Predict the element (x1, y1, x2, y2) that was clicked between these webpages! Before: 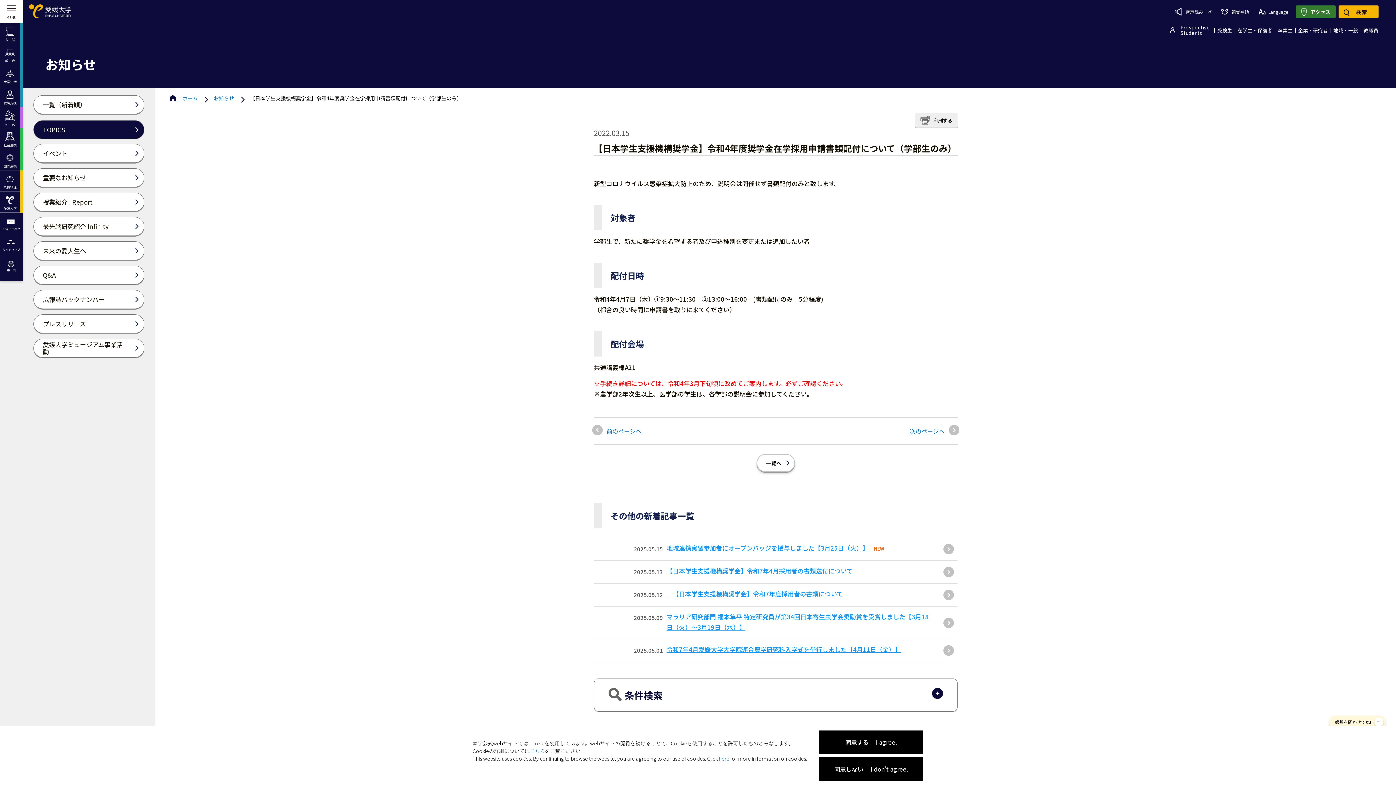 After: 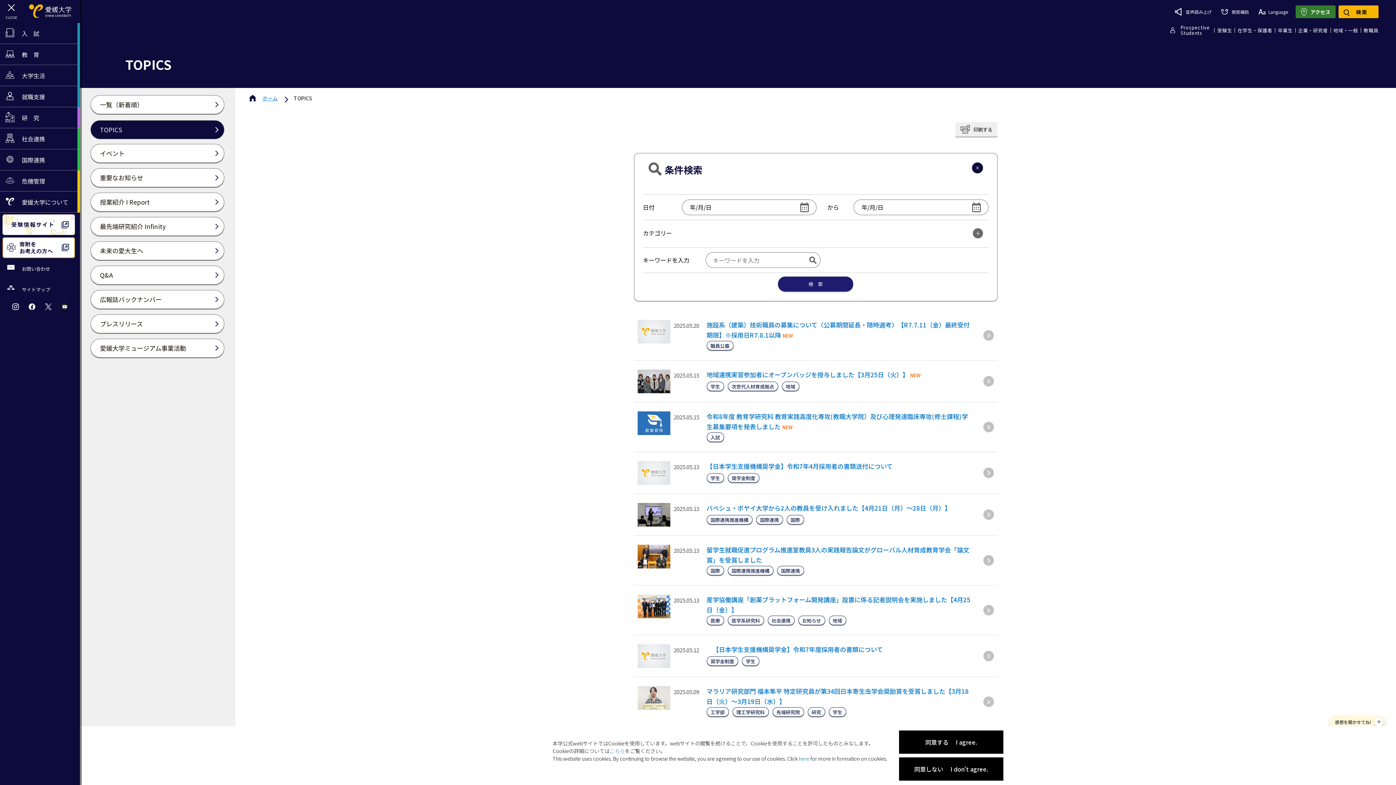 Action: bbox: (204, 94, 239, 101) label: お知らせ